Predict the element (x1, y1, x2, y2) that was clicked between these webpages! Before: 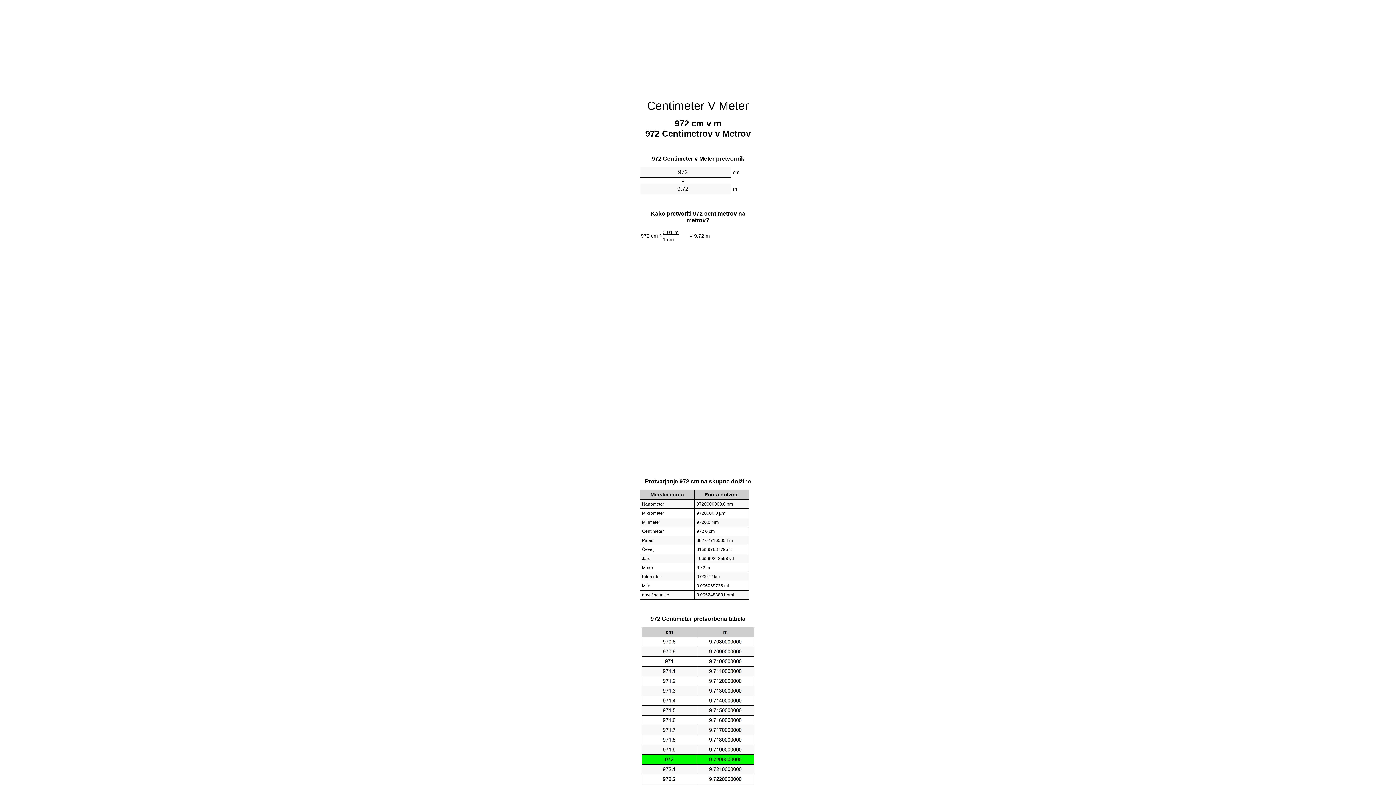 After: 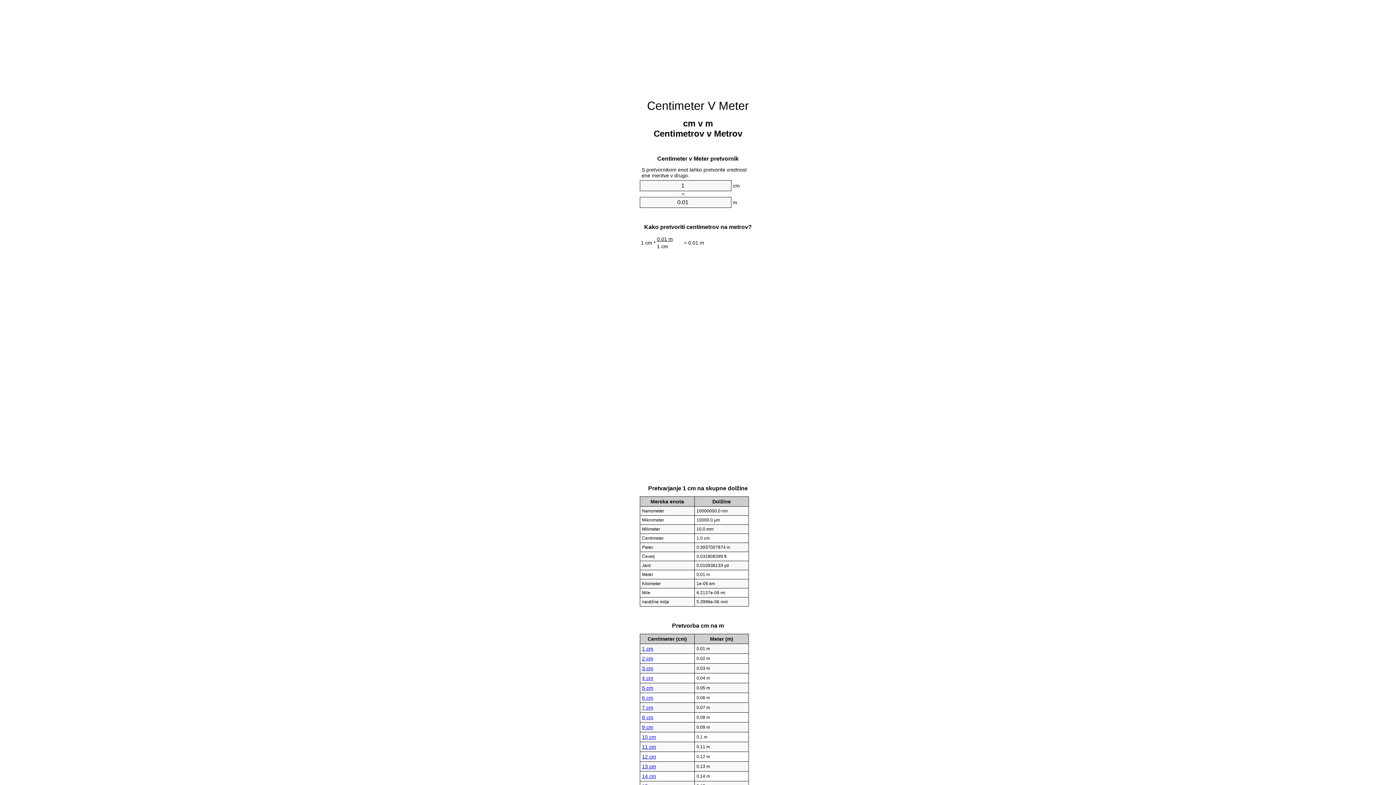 Action: bbox: (647, 99, 749, 112) label: Centimeter V Meter